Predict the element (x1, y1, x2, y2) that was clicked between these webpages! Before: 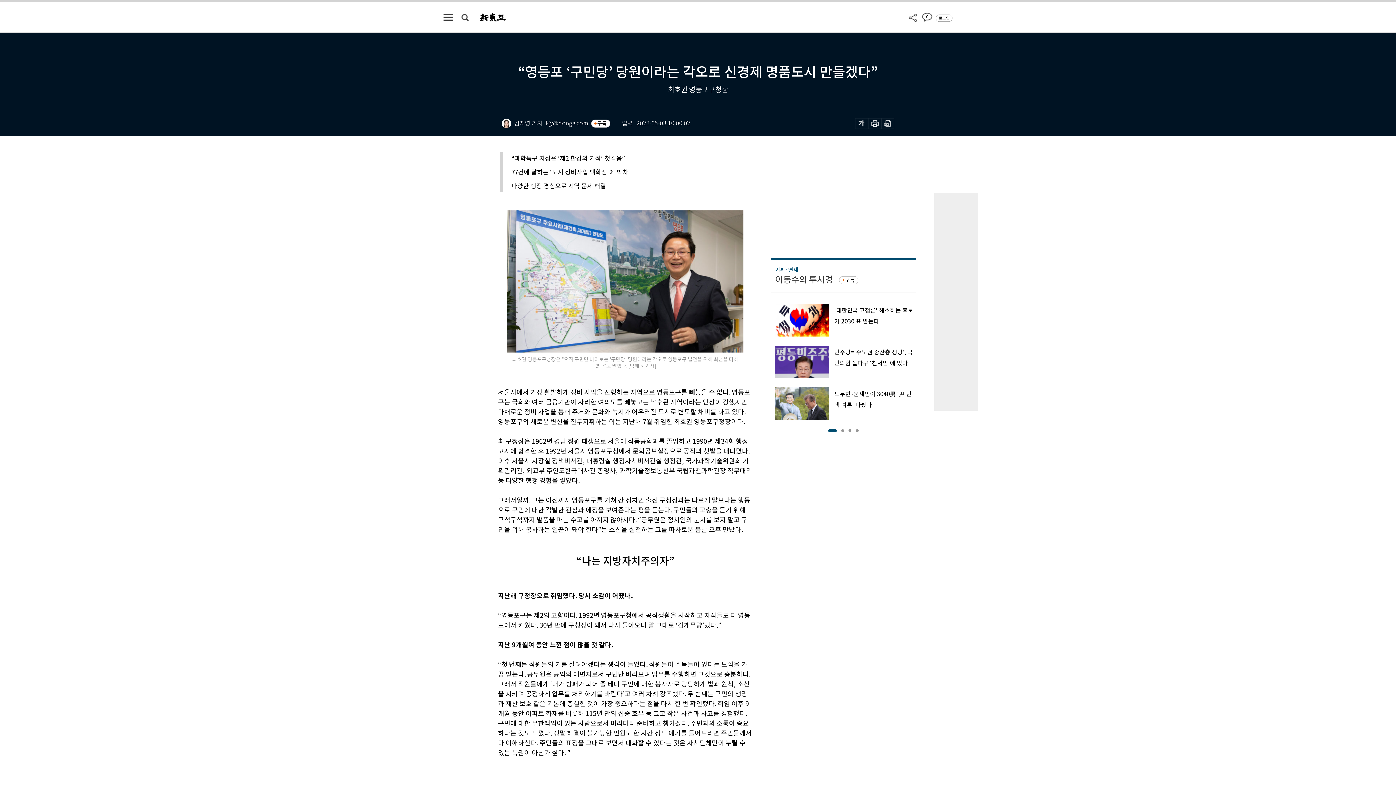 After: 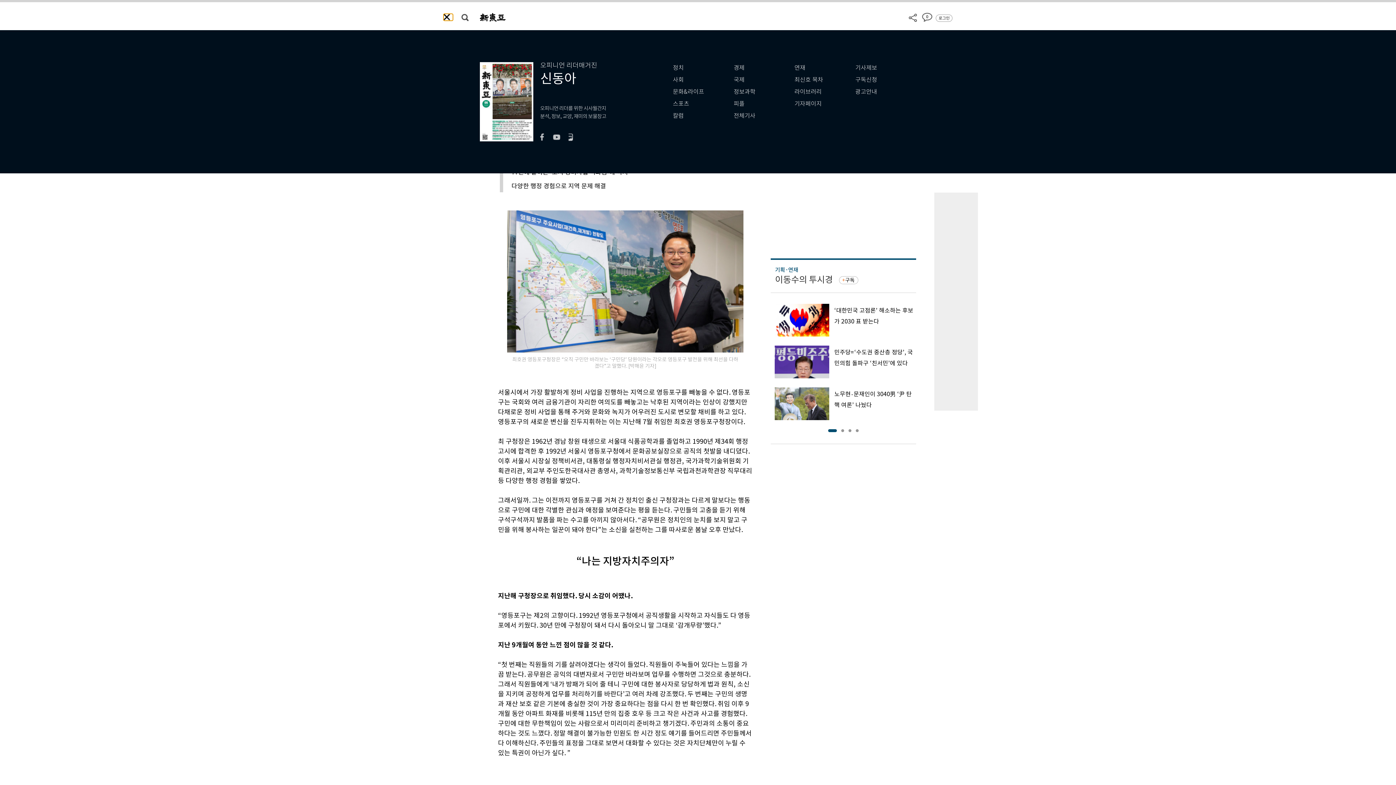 Action: bbox: (443, 13, 453, 20)